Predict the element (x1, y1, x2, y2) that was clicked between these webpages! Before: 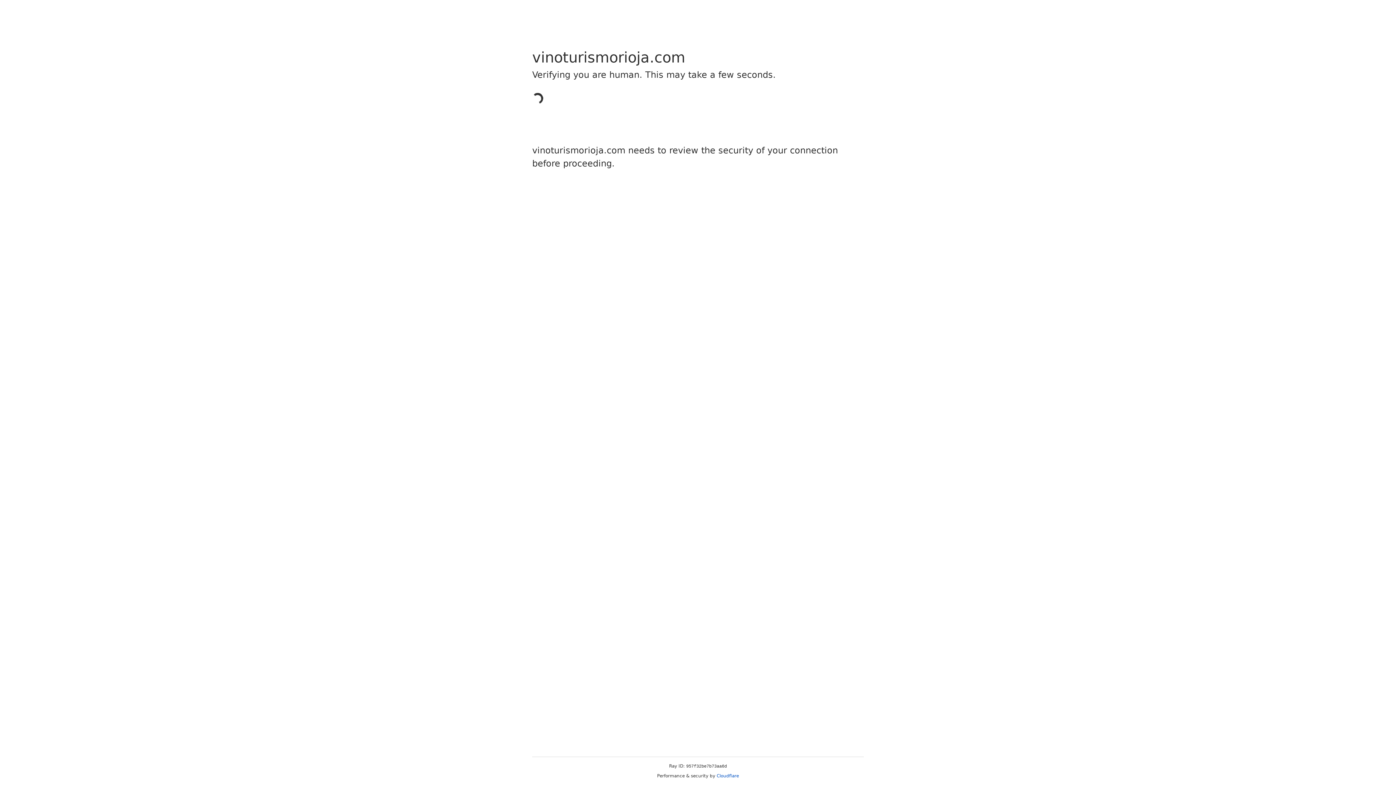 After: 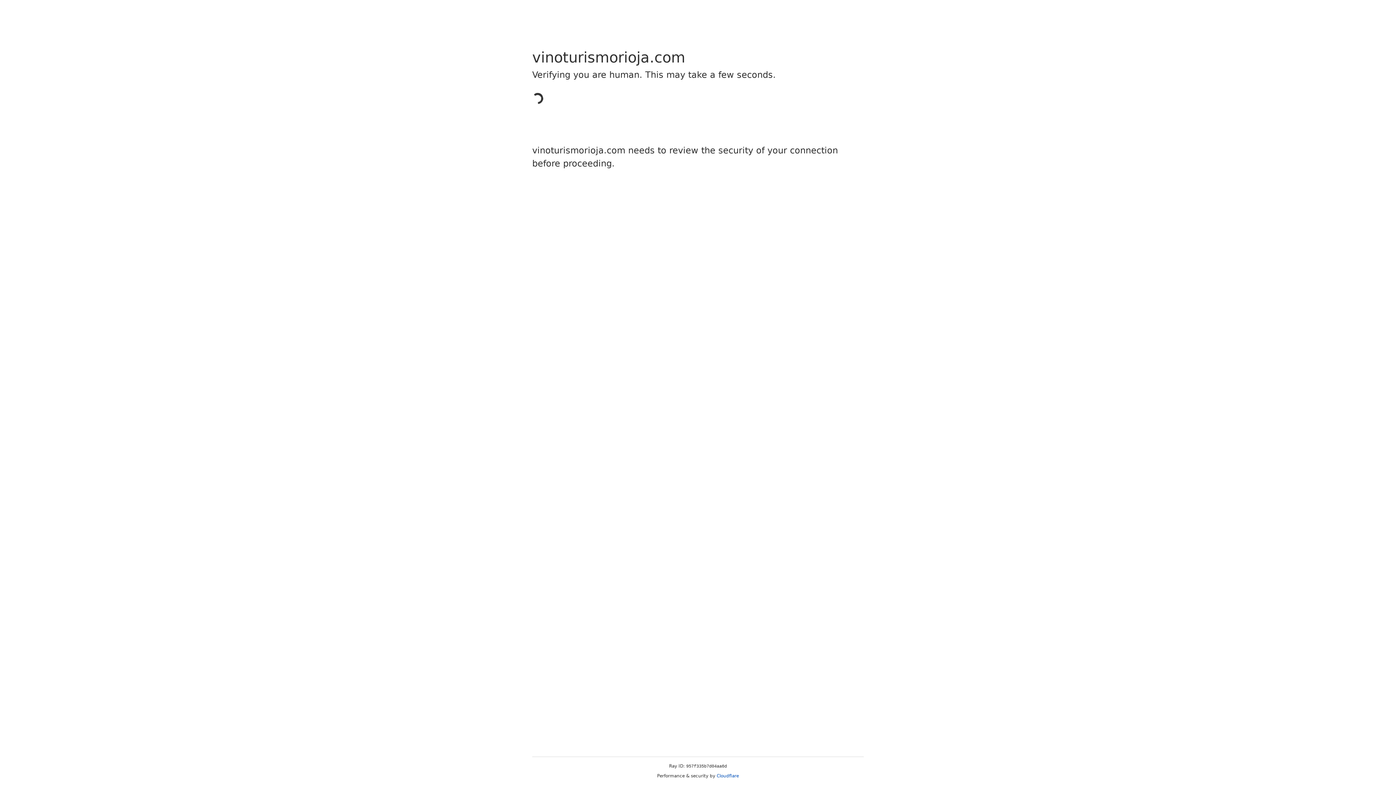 Action: bbox: (716, 773, 739, 778) label: Cloudflare